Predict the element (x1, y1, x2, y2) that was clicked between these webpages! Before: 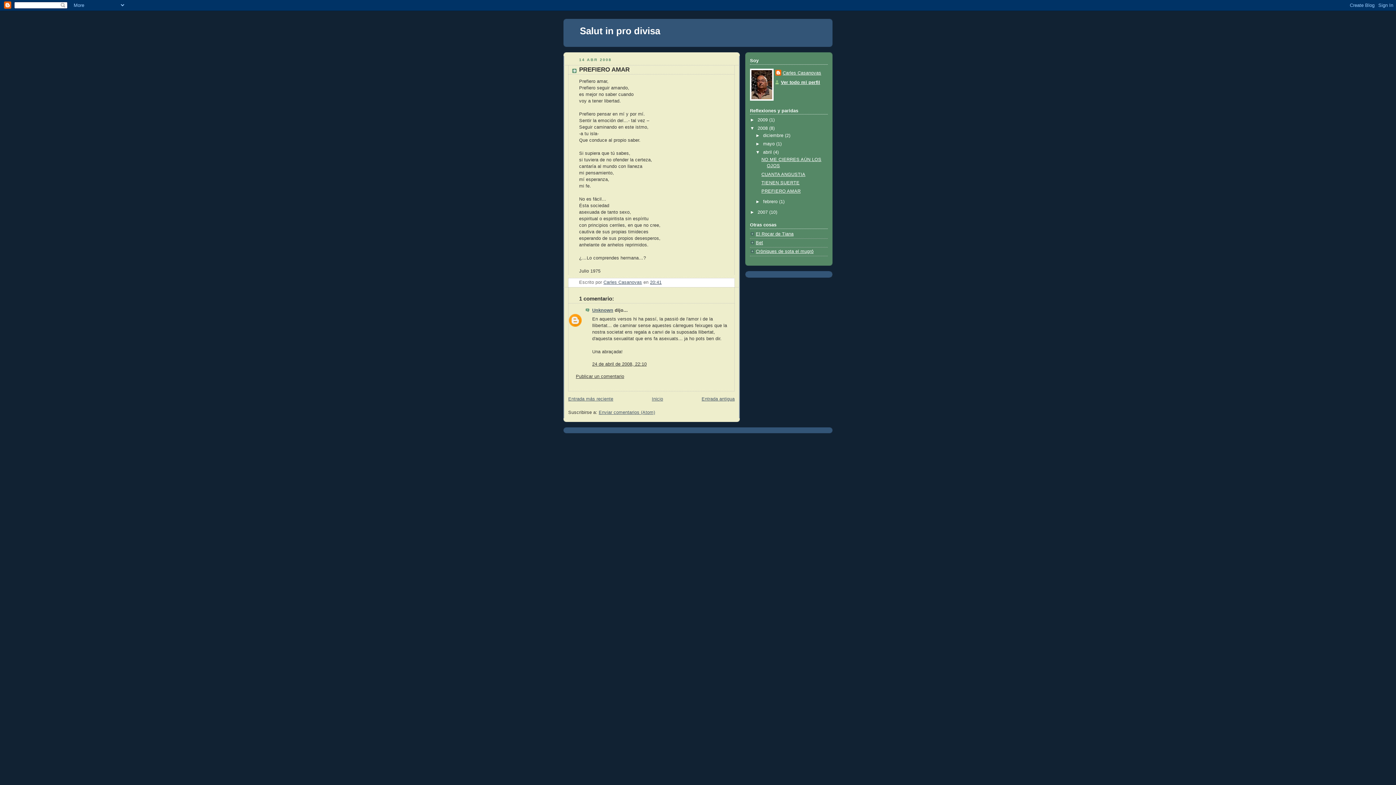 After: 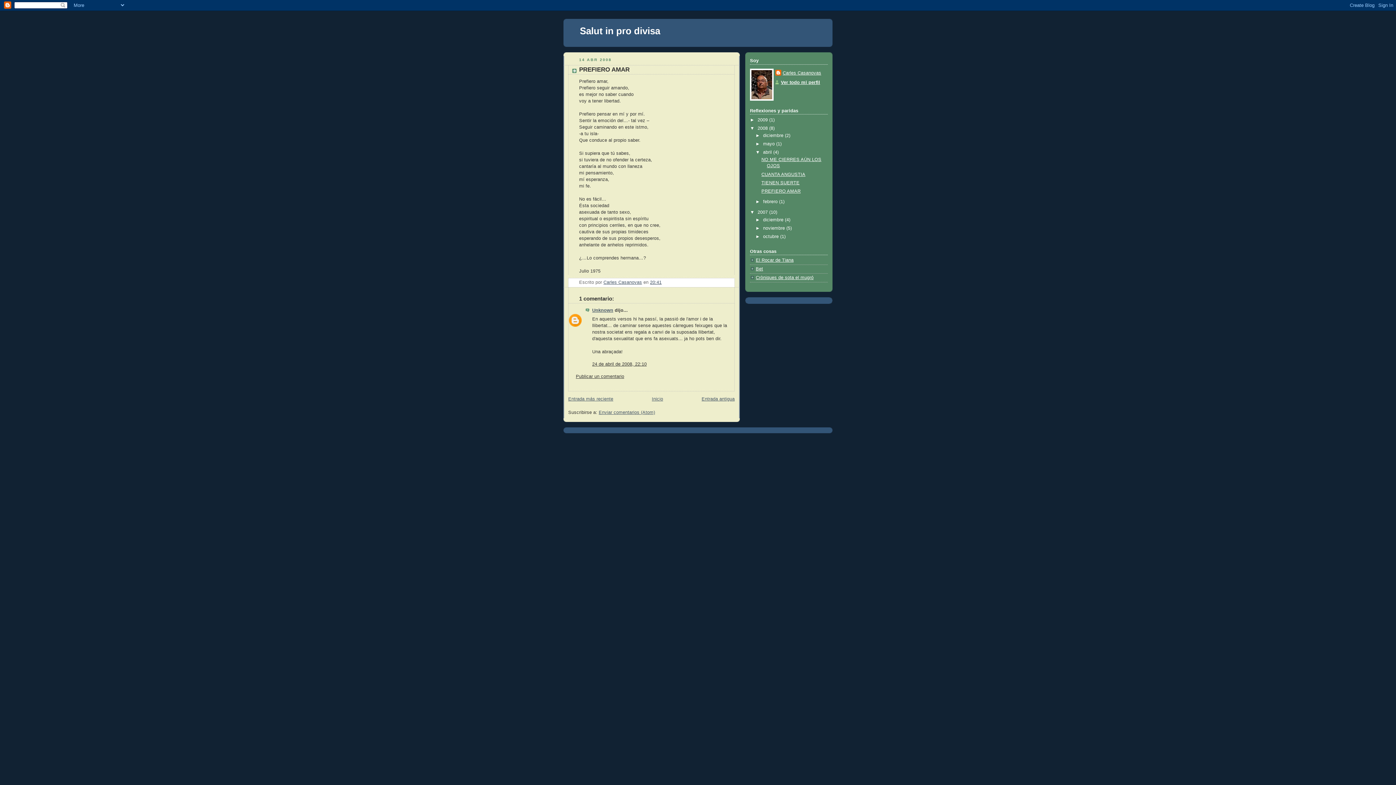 Action: bbox: (750, 209, 757, 215) label: ►  